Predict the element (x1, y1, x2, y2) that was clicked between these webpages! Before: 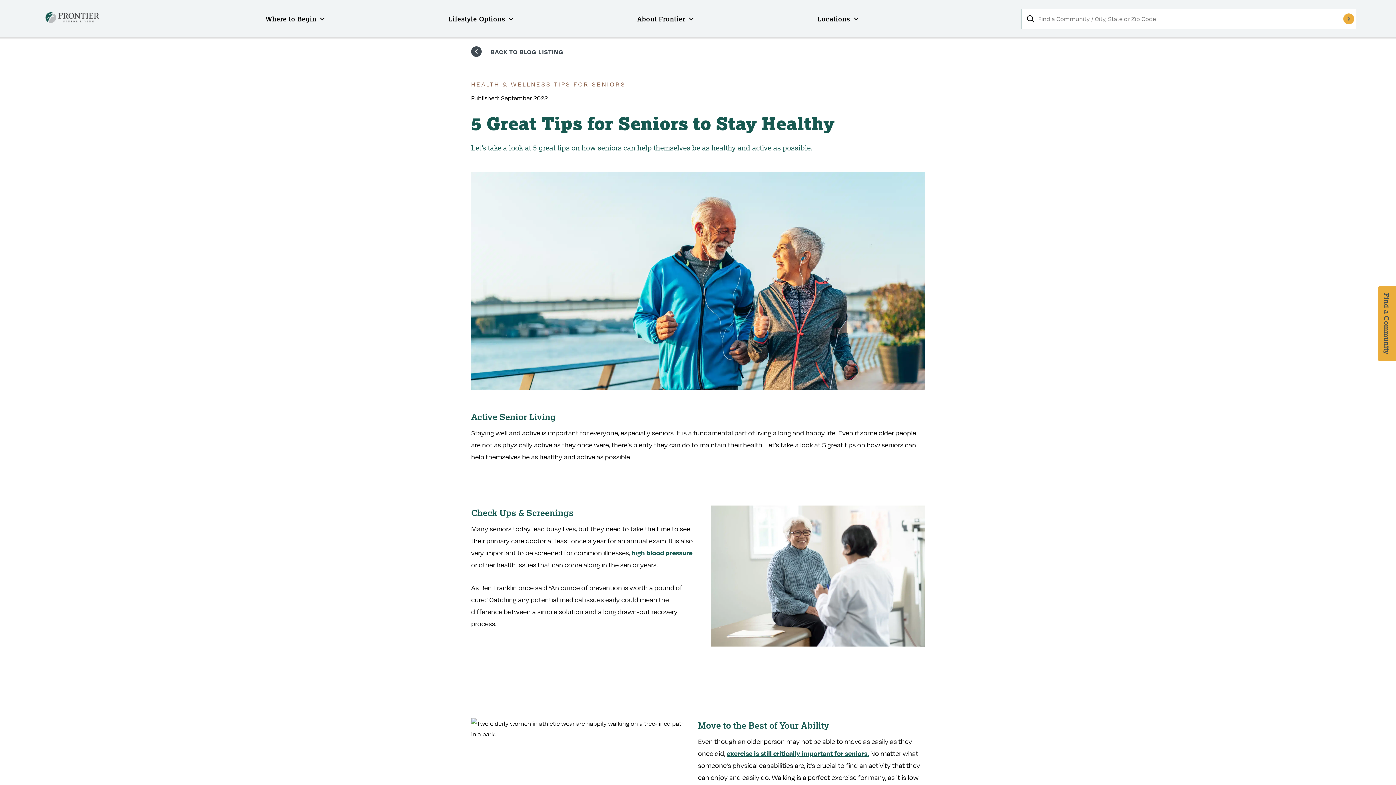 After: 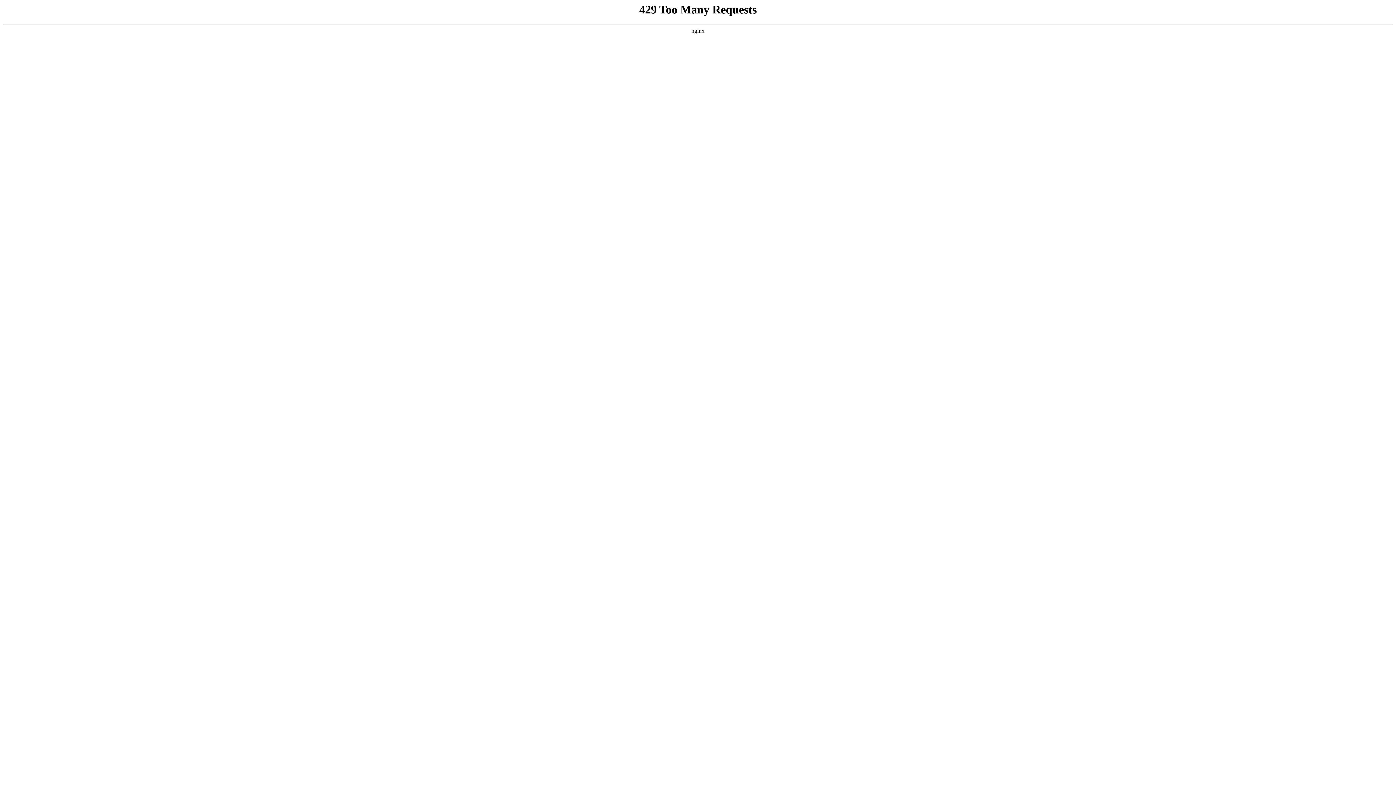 Action: bbox: (39, 6, 104, 30)